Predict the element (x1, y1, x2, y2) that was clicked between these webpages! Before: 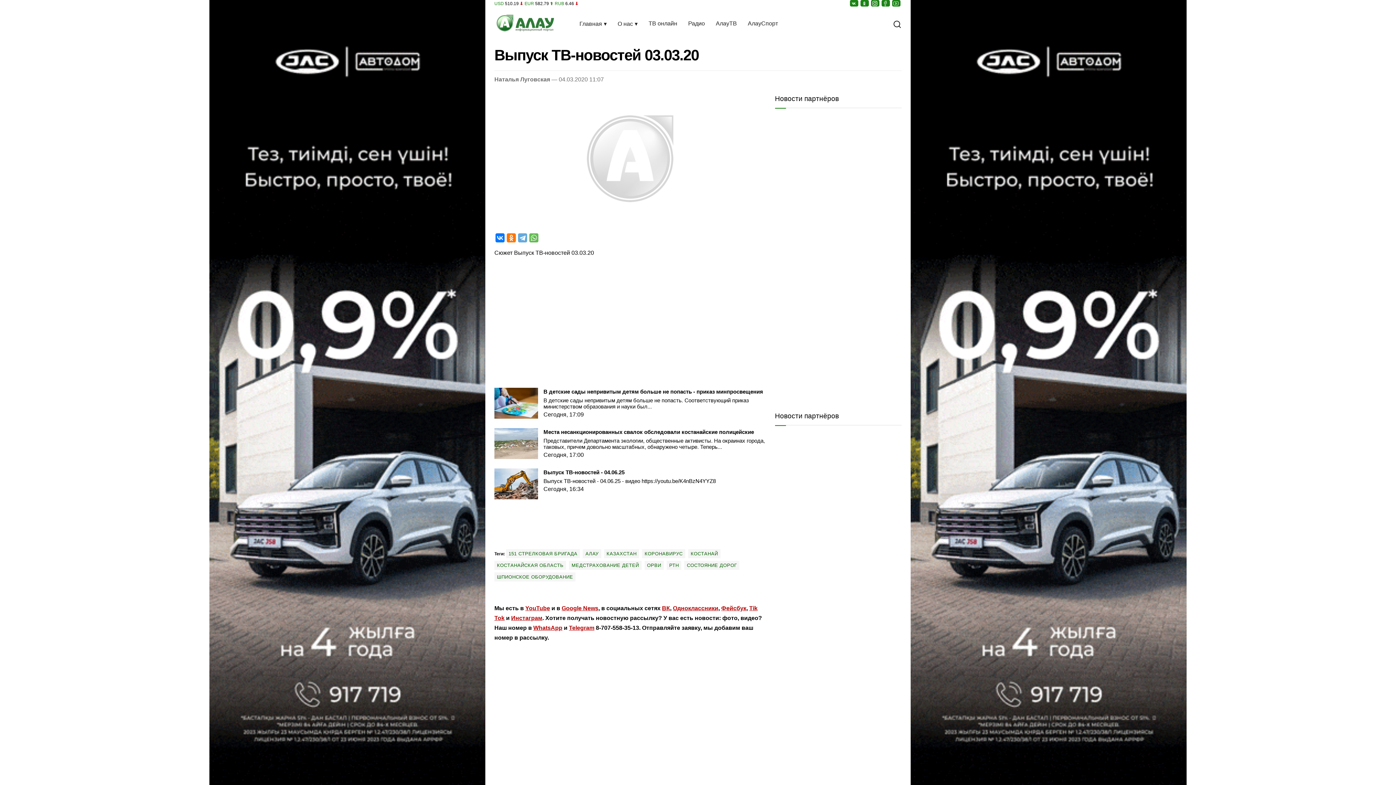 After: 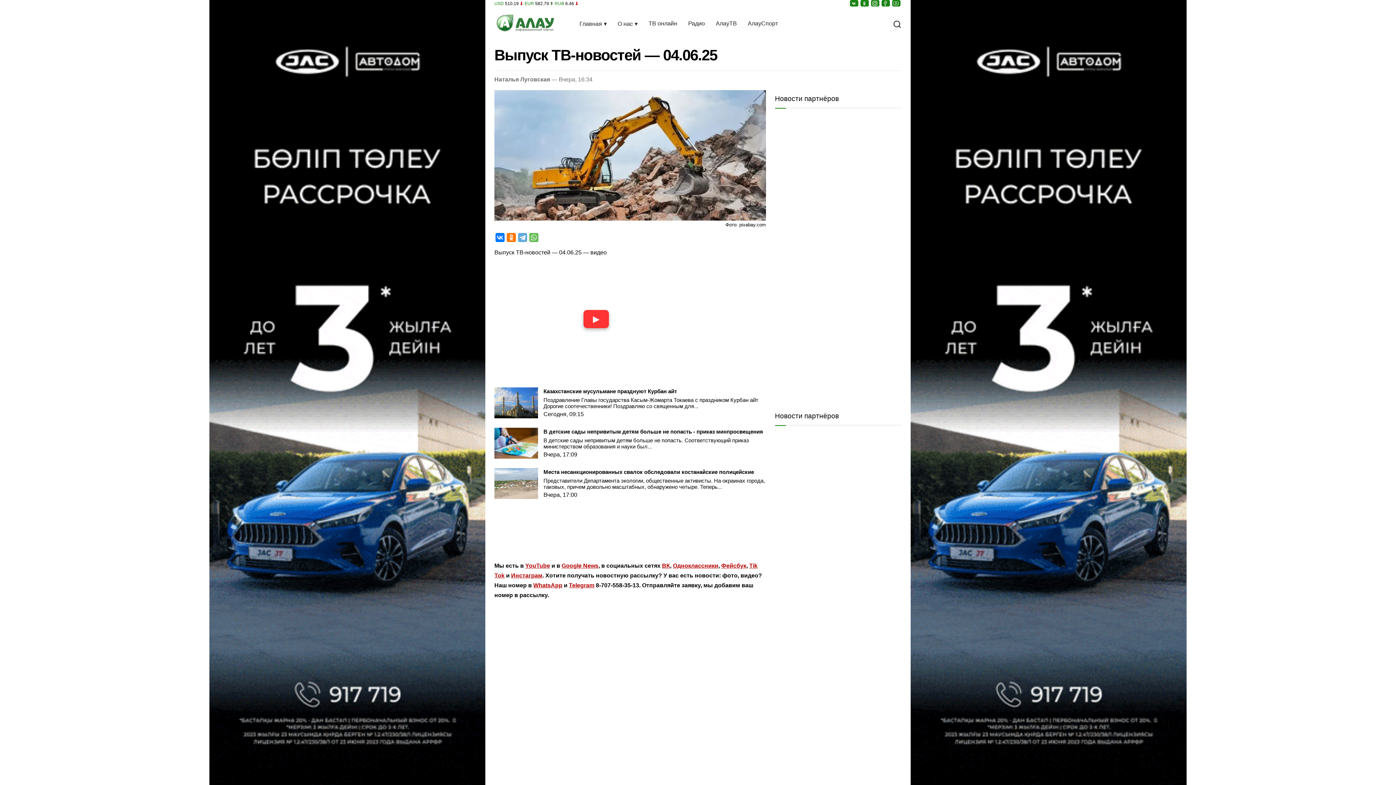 Action: label: Выпуск ТВ-новостей - 04.06.25 bbox: (543, 469, 624, 475)